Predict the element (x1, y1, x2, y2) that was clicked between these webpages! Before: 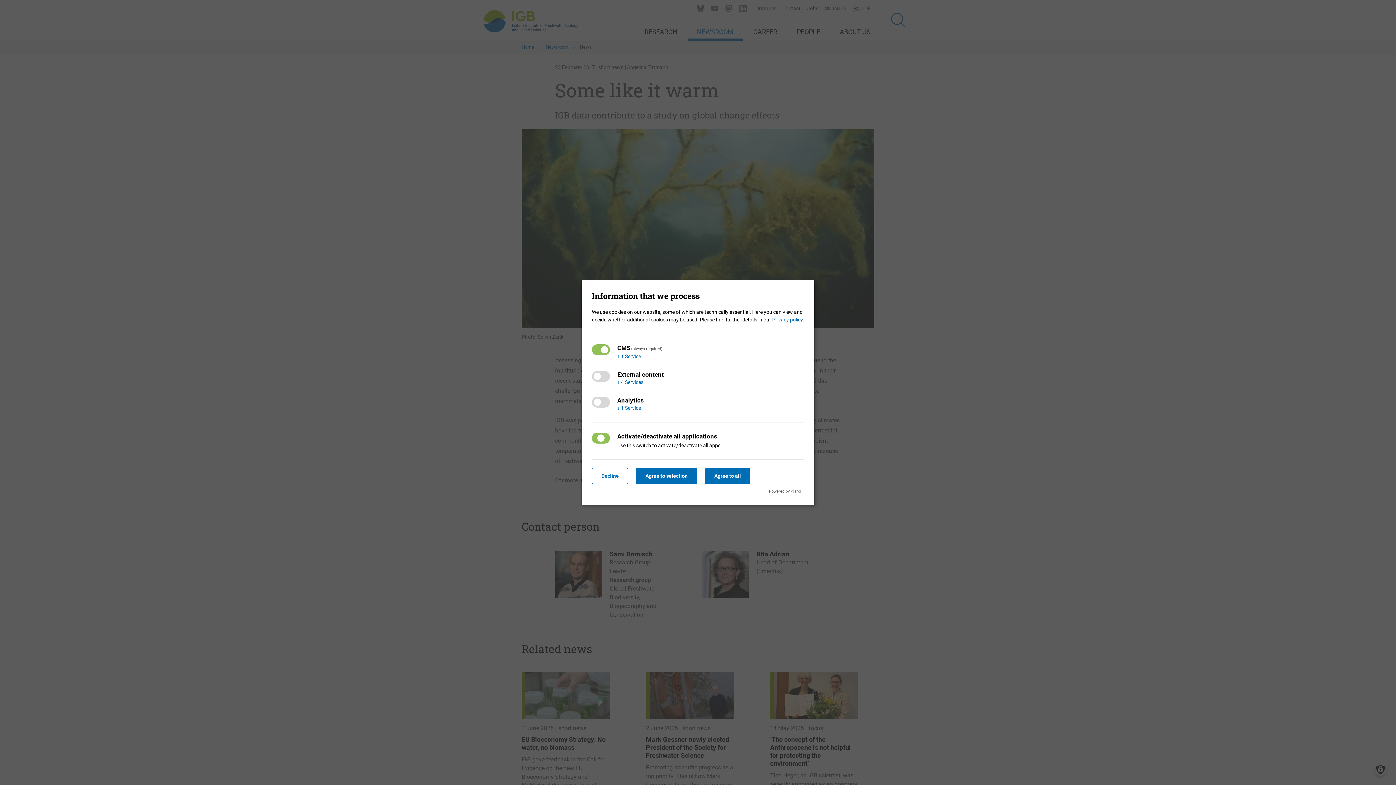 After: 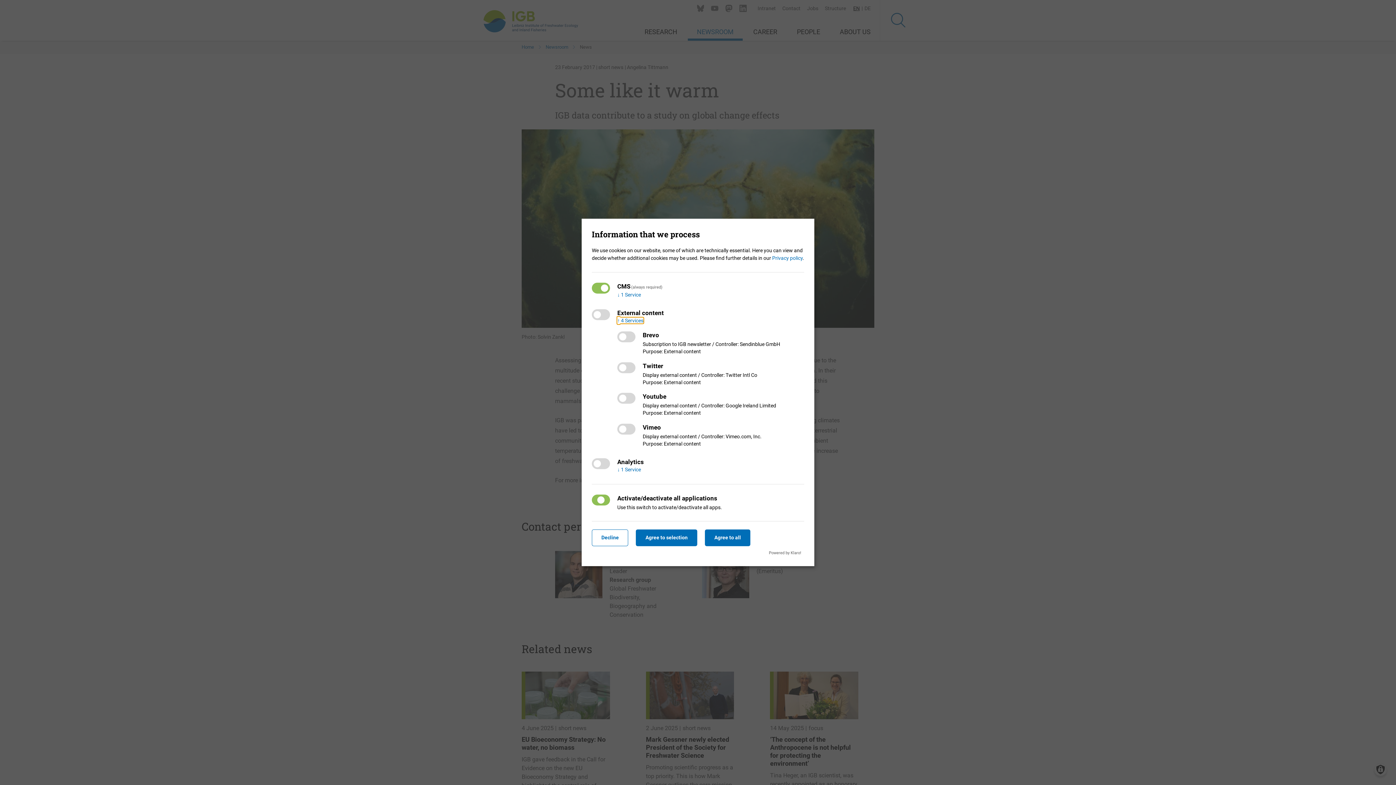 Action: label: ↓ 4 Services bbox: (617, 379, 643, 385)